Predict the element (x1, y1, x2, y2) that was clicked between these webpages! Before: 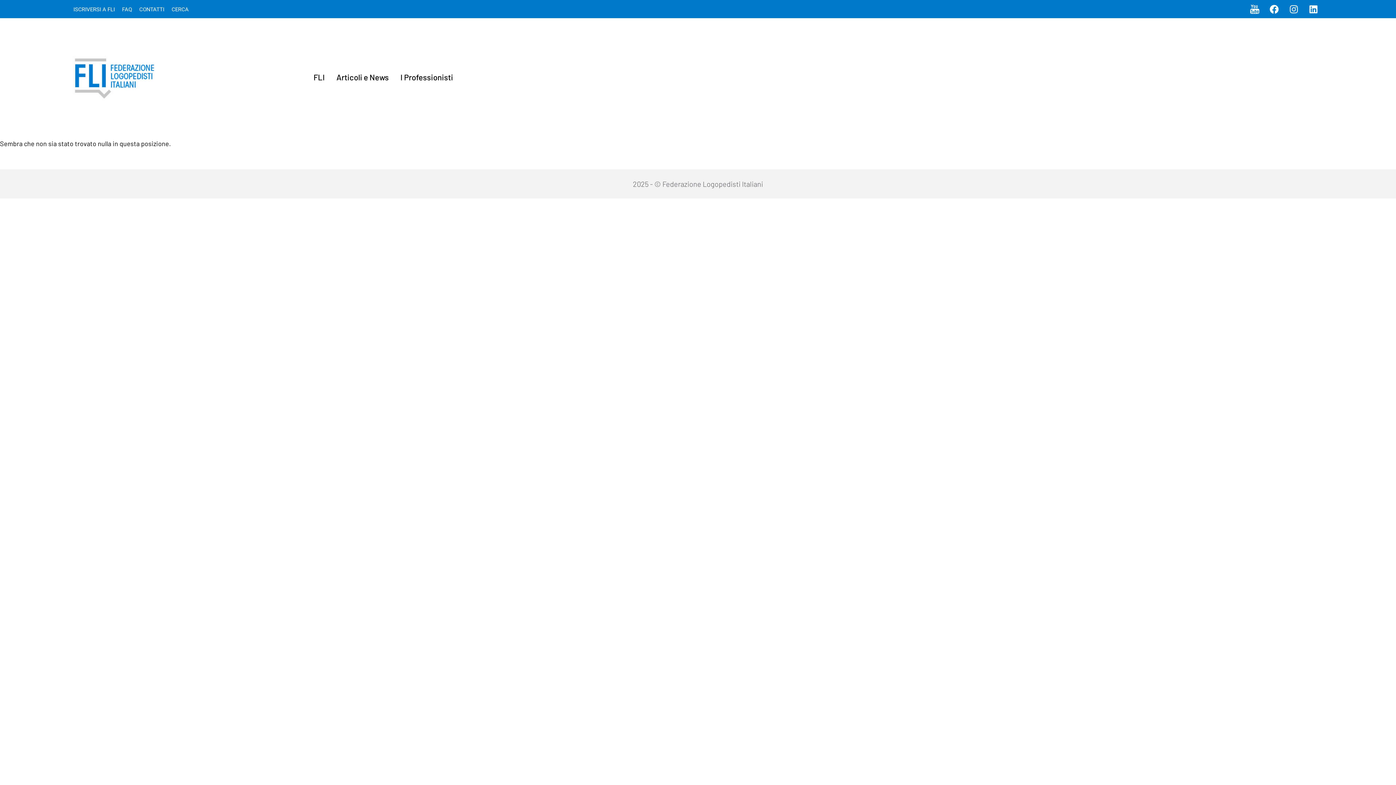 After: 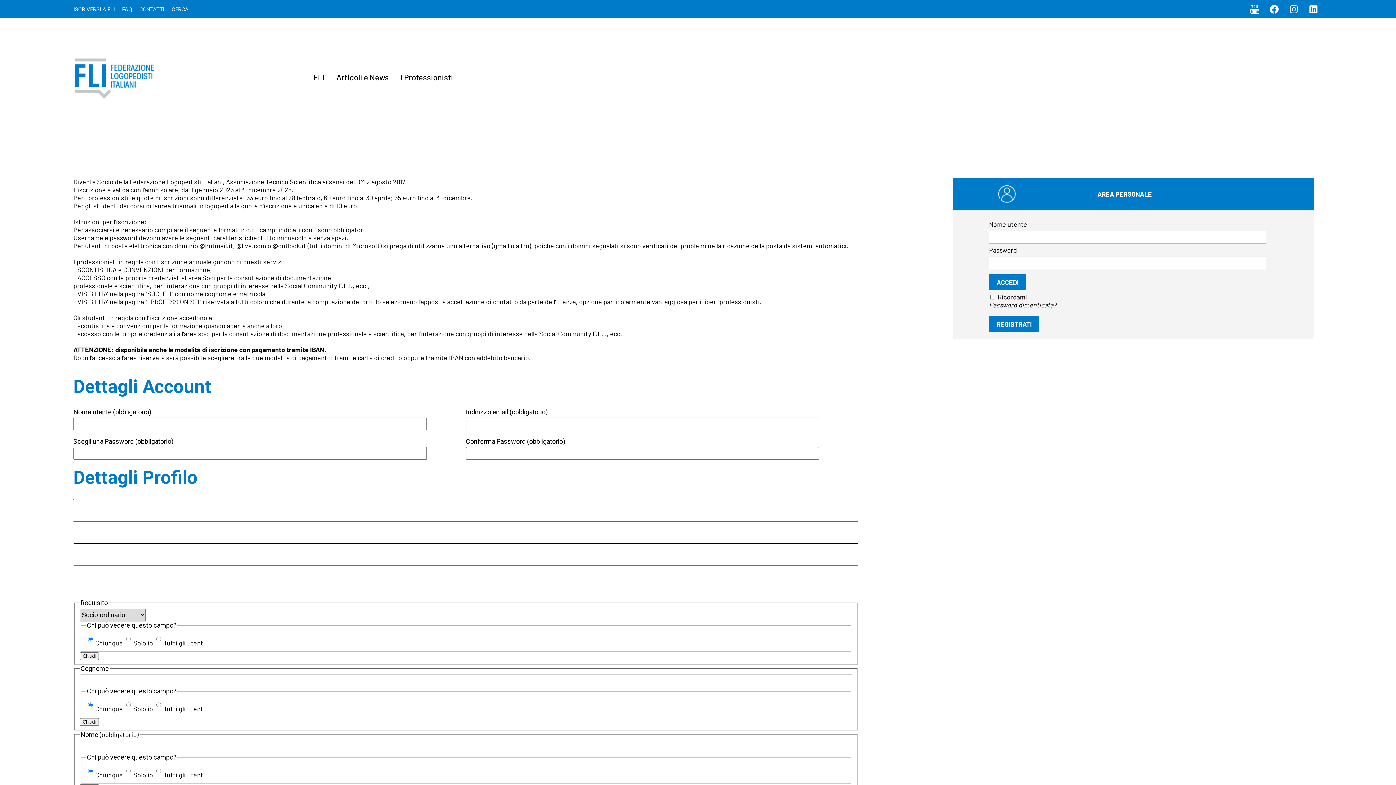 Action: label: ISCRIVERSI A FLI bbox: (73, 1, 122, 17)